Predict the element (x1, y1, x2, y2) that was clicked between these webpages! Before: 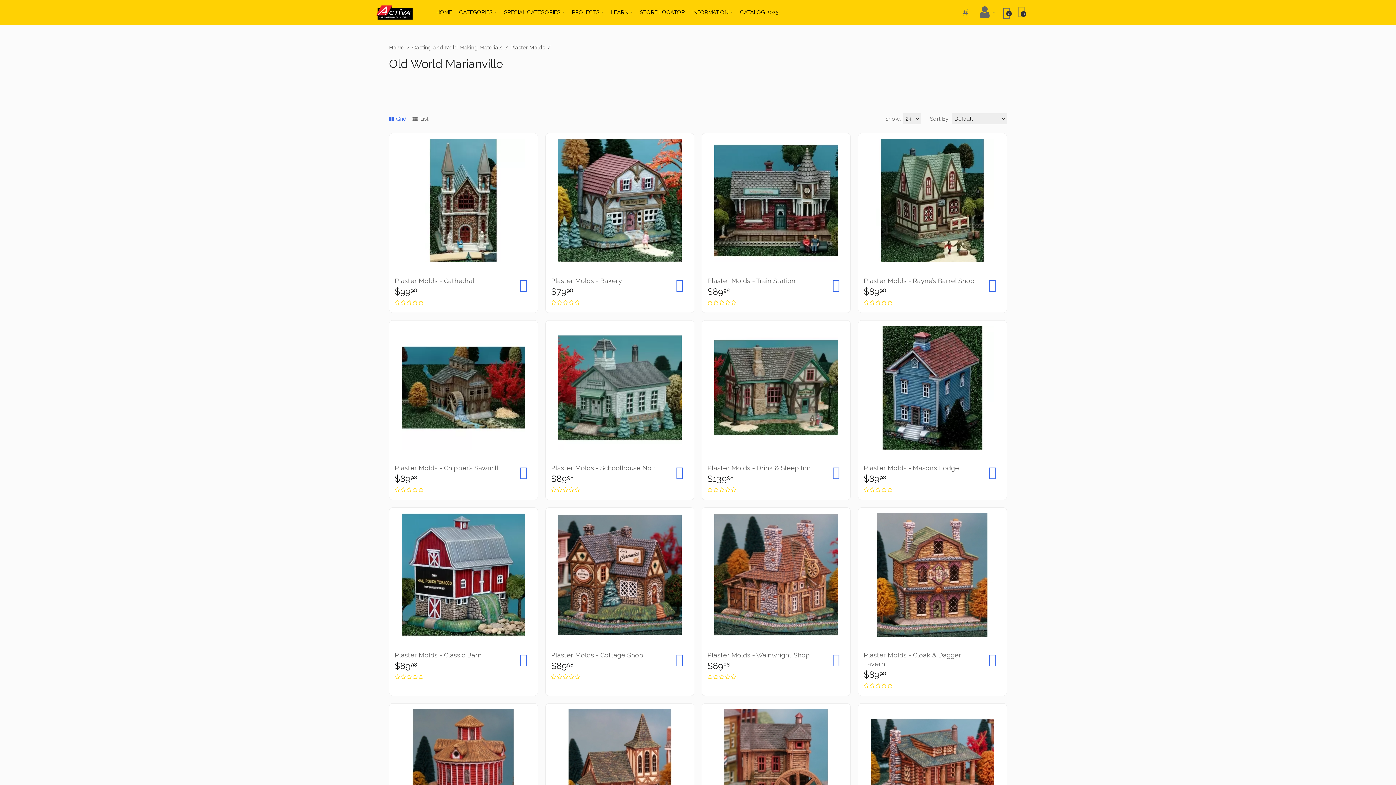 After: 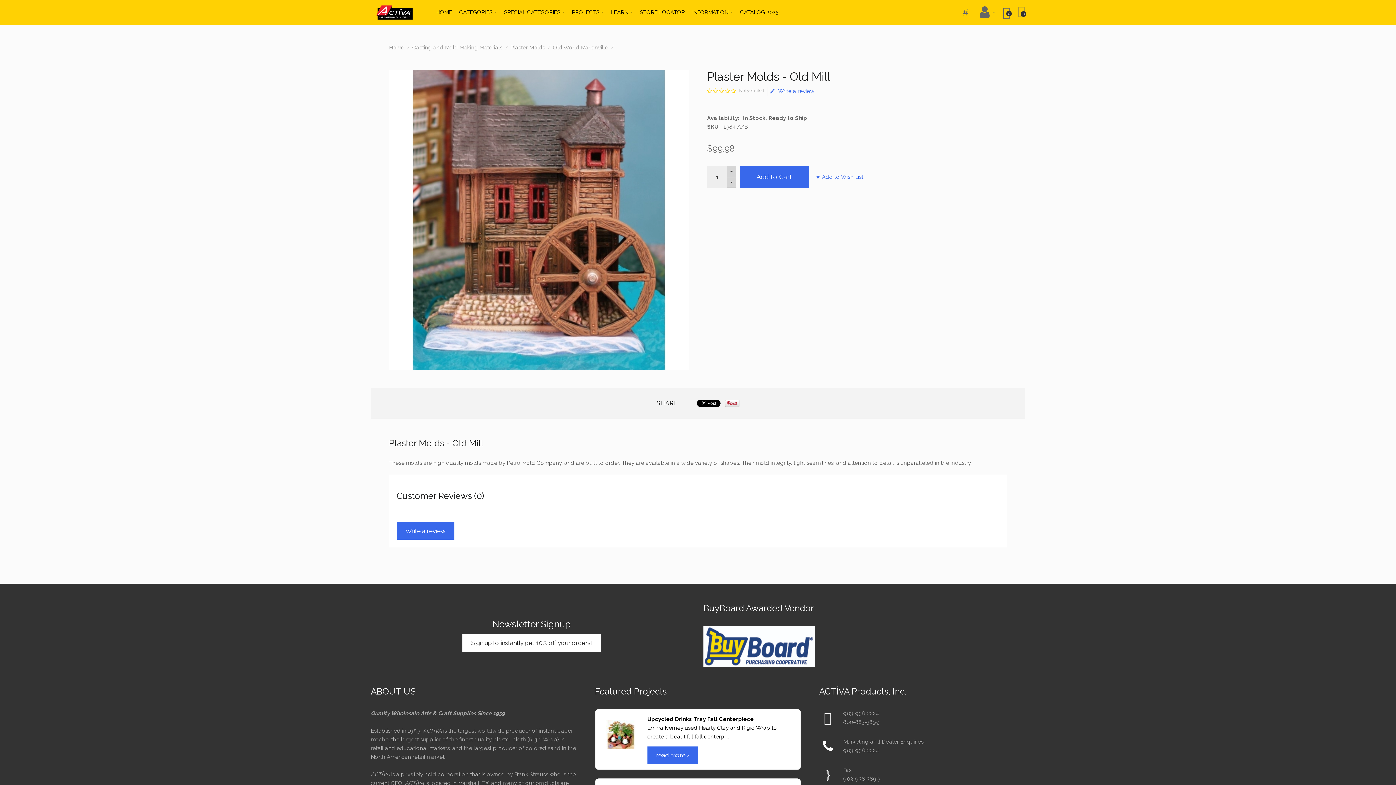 Action: bbox: (707, 709, 845, 833)